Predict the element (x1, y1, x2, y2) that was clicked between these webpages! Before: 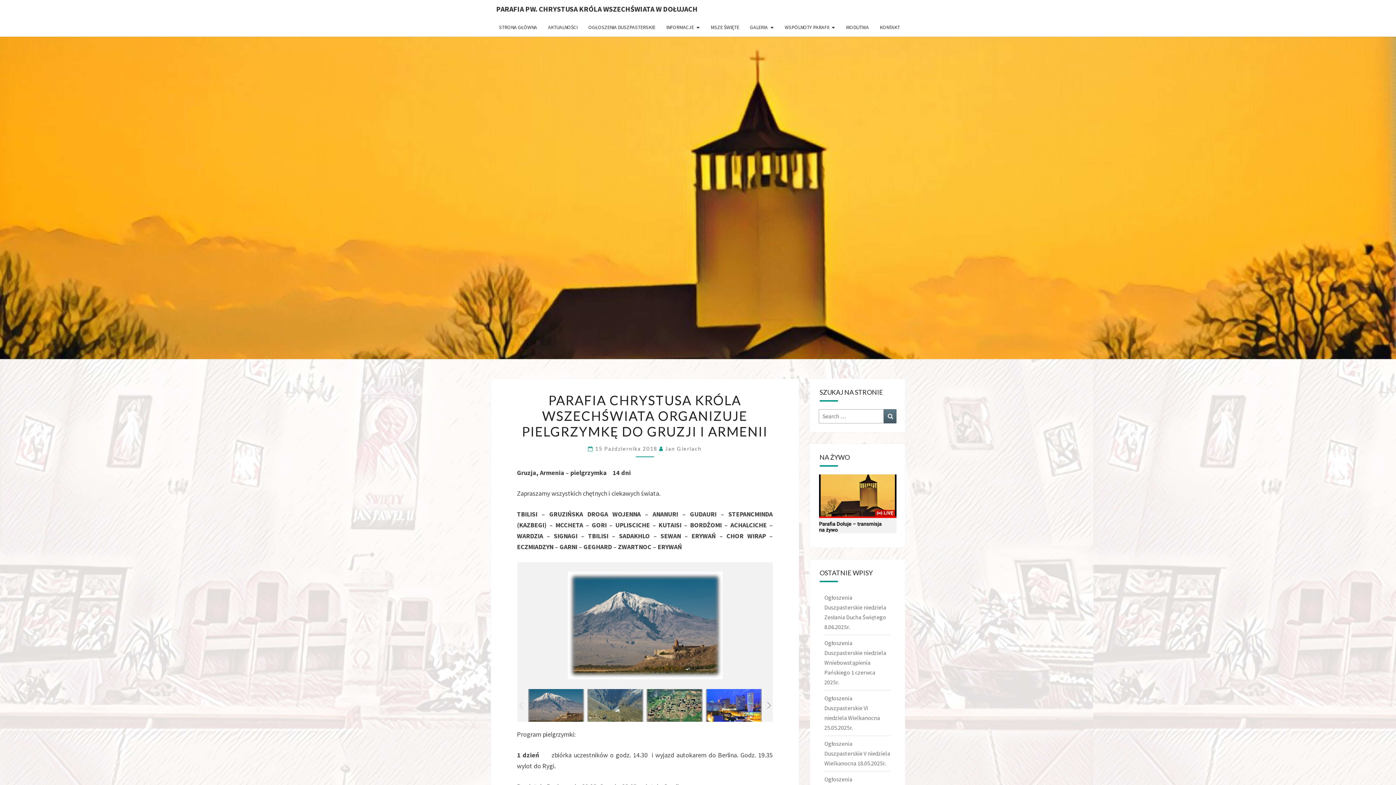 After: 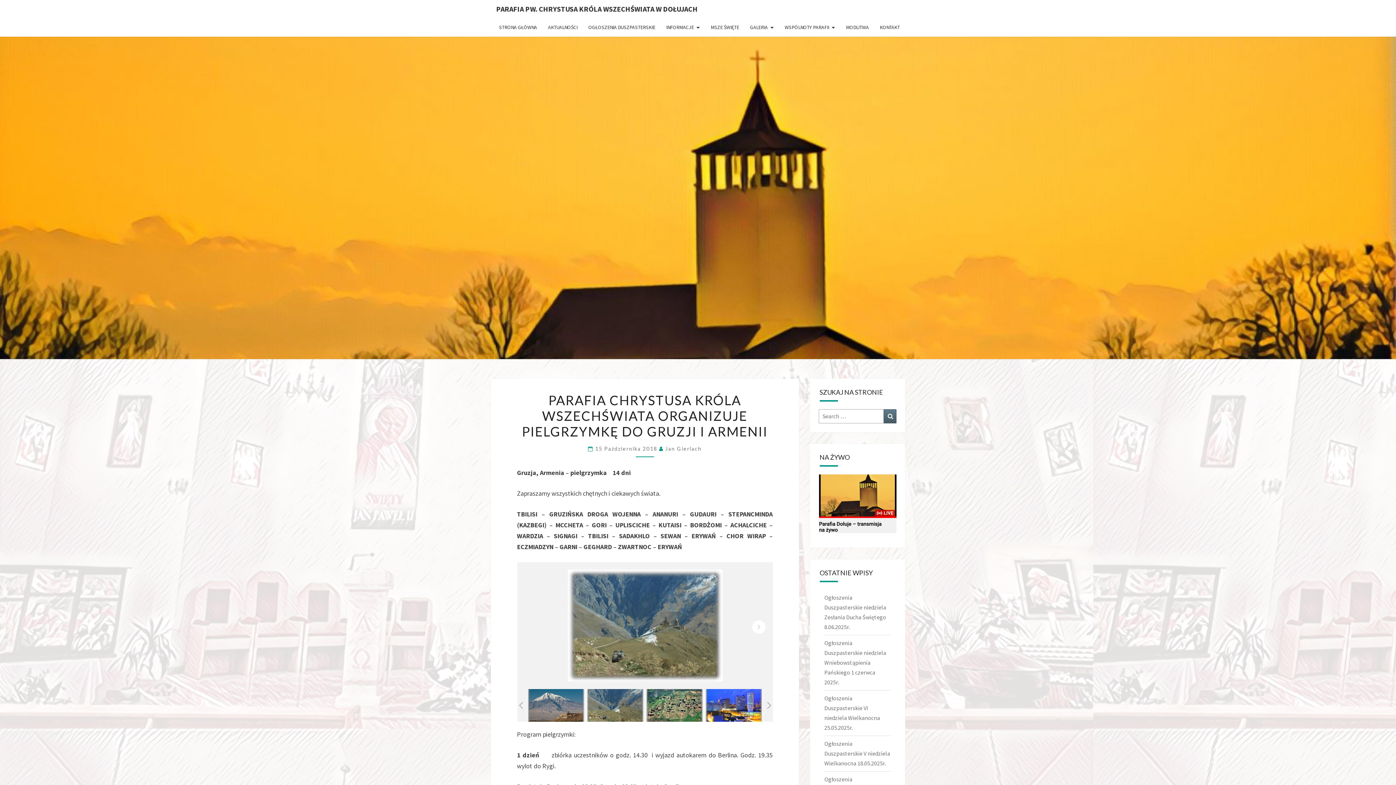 Action: bbox: (683, 606, 773, 645)